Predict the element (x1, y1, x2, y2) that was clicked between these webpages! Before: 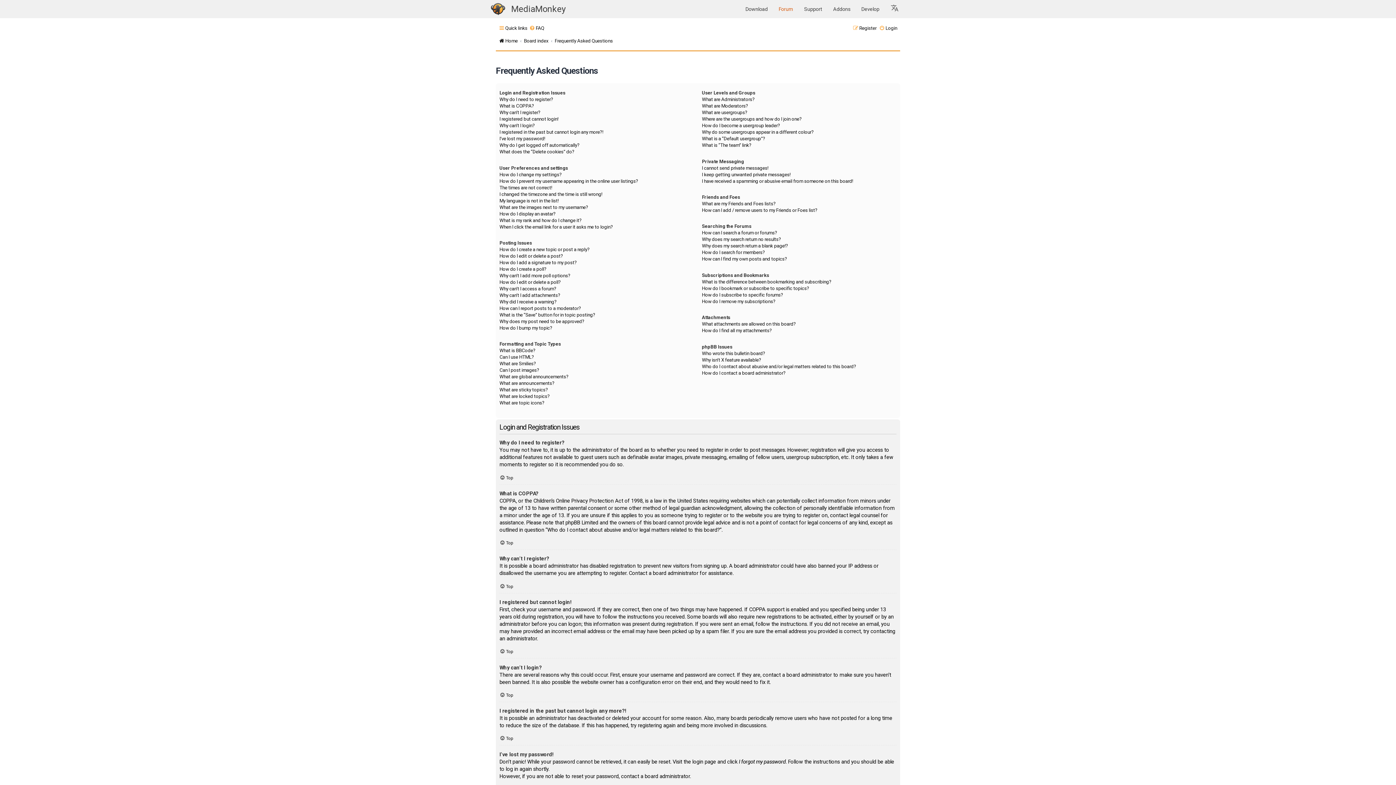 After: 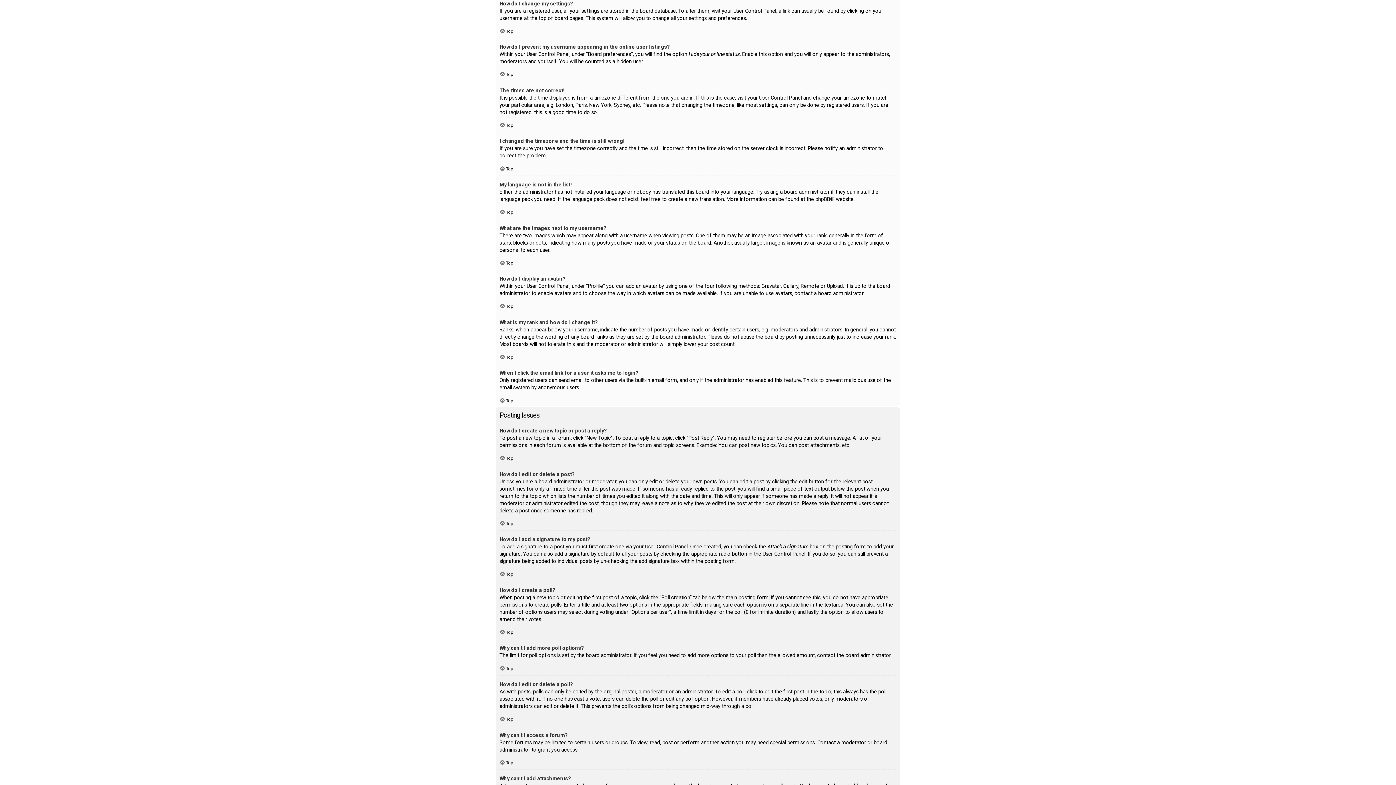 Action: bbox: (499, 171, 561, 178) label: How do I change my settings?